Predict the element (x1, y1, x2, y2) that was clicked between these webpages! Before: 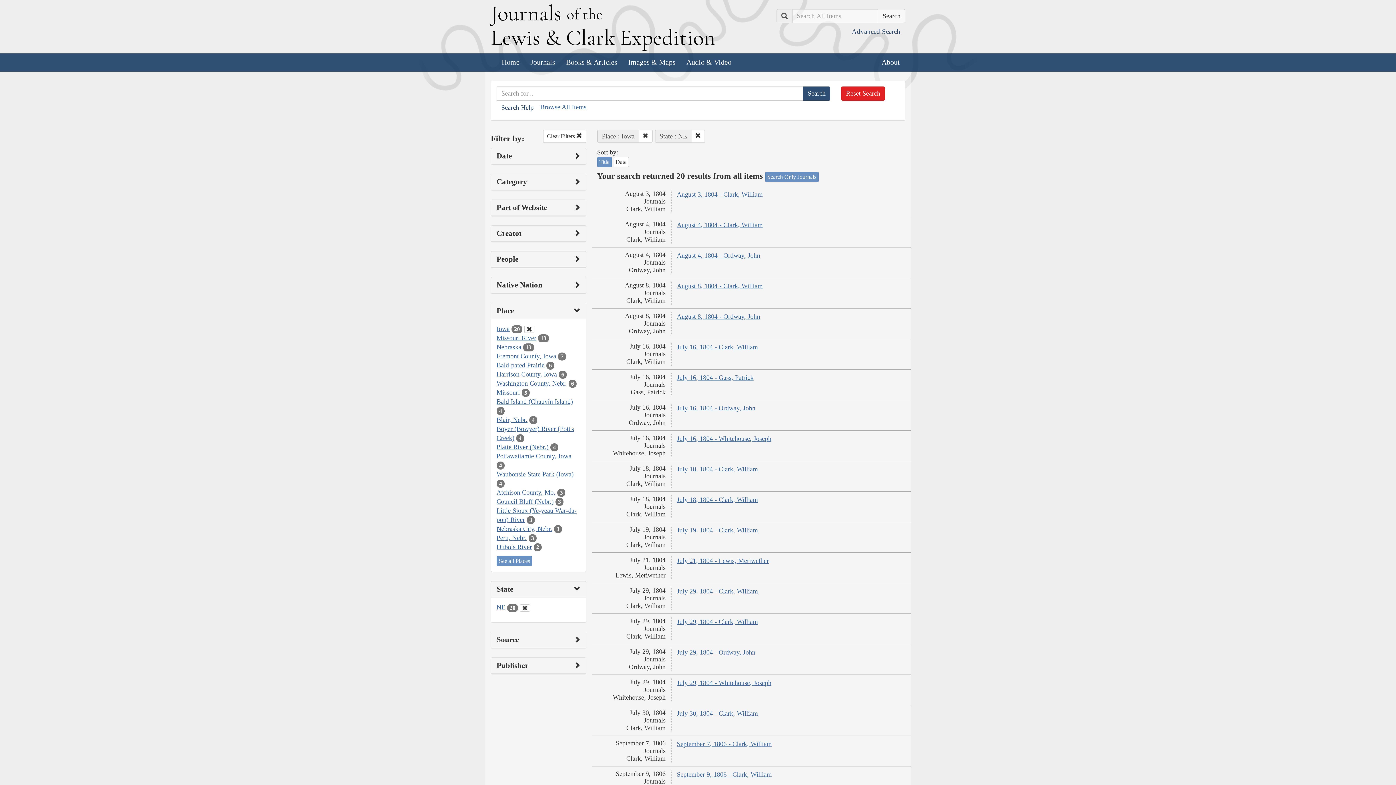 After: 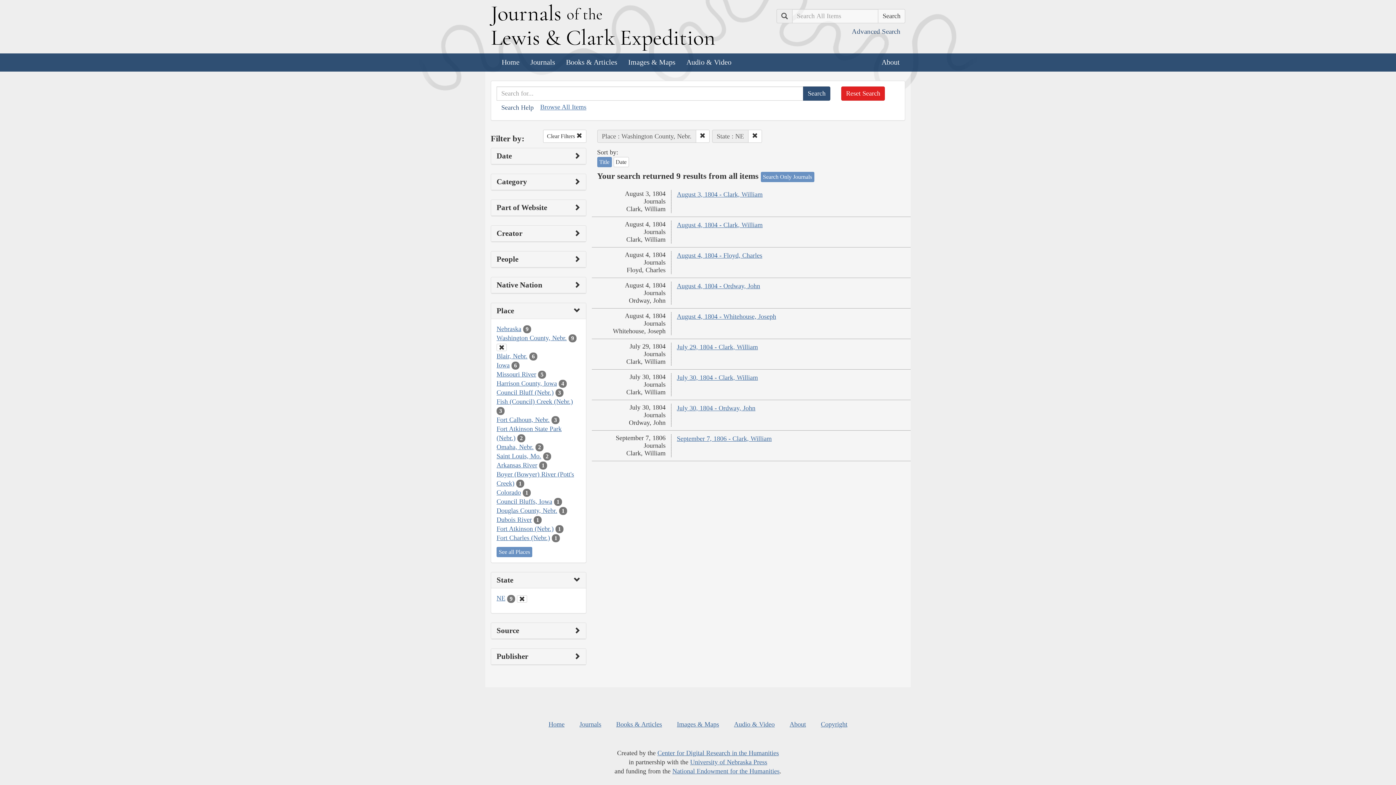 Action: bbox: (496, 379, 566, 387) label: Washington County, Nebr.